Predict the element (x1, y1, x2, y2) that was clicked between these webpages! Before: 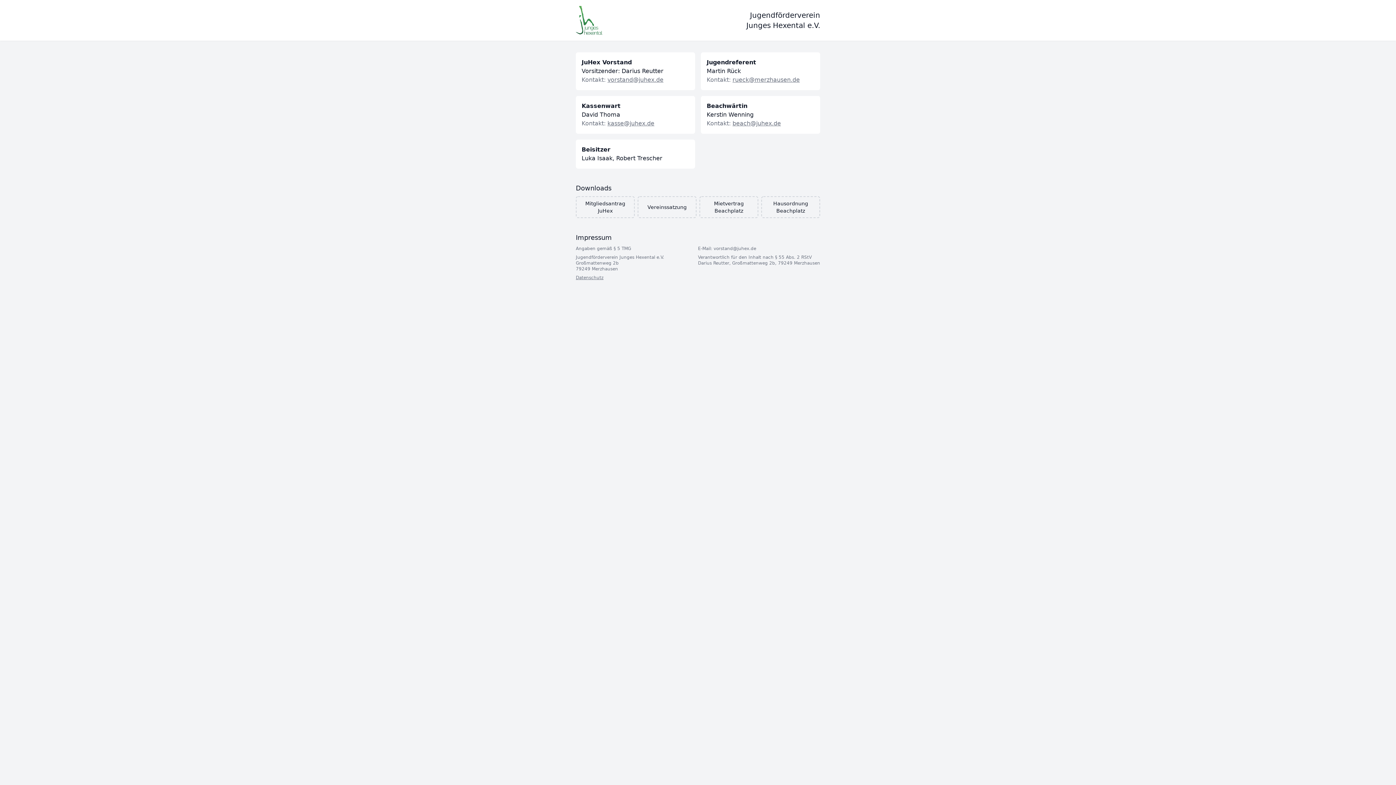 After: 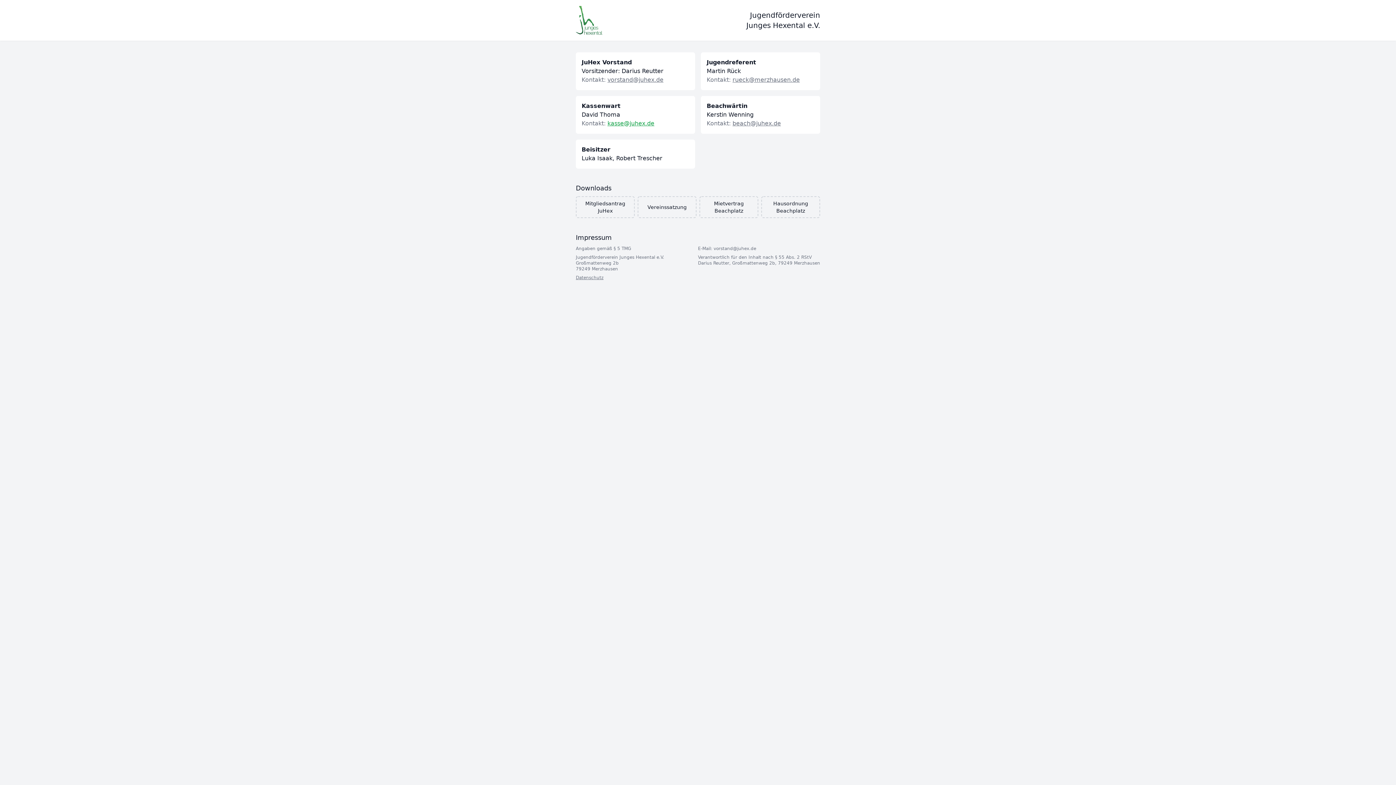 Action: label: kasse@juhex.de bbox: (607, 120, 654, 126)